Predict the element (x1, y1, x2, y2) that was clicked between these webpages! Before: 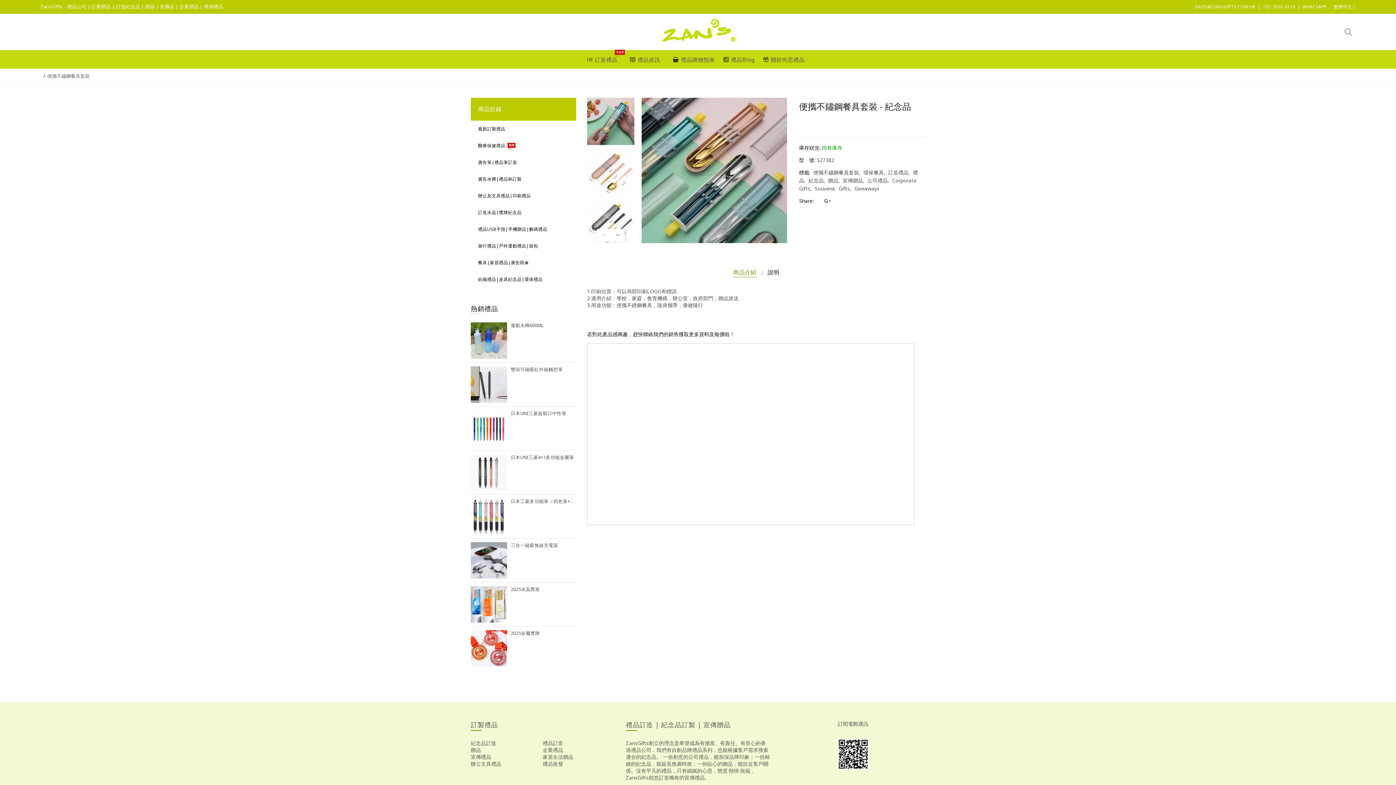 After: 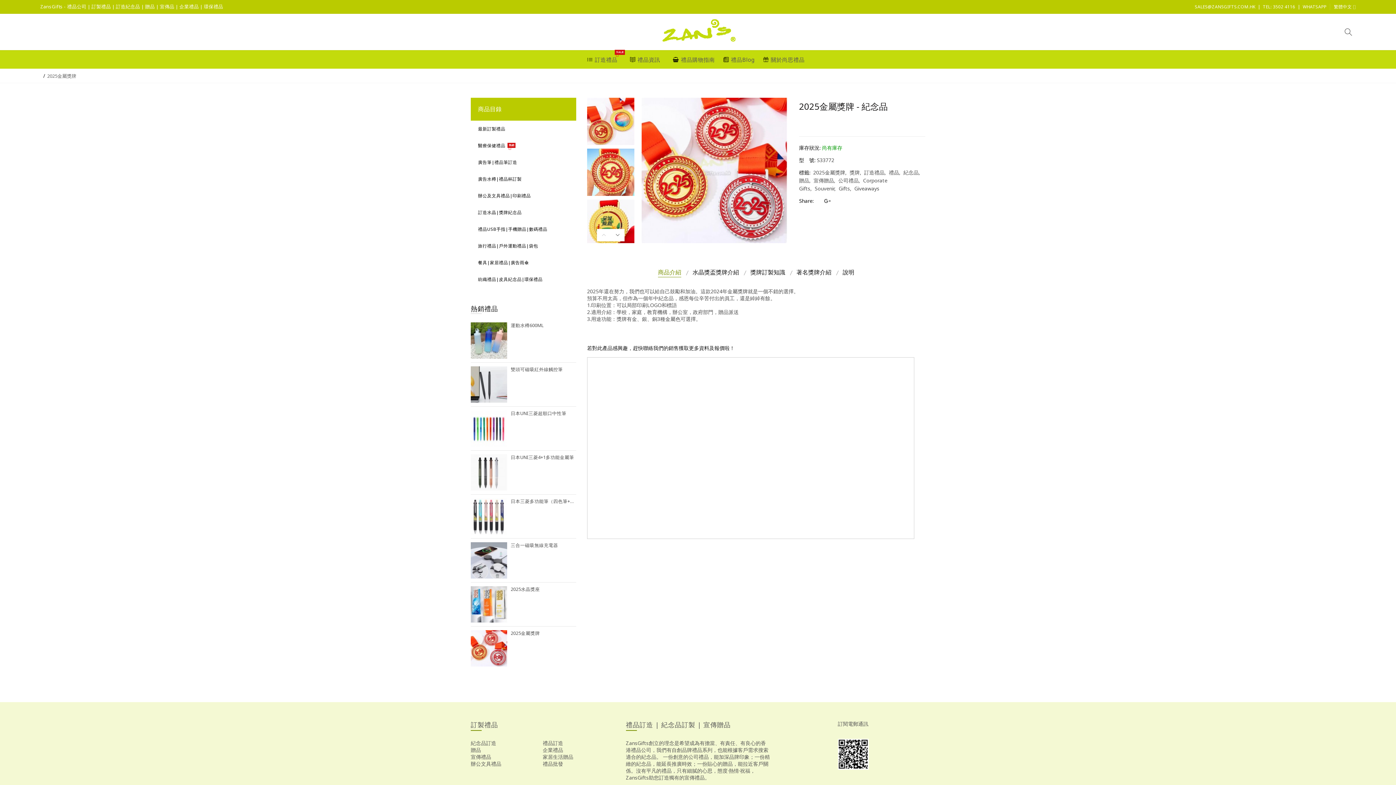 Action: bbox: (470, 644, 507, 651)